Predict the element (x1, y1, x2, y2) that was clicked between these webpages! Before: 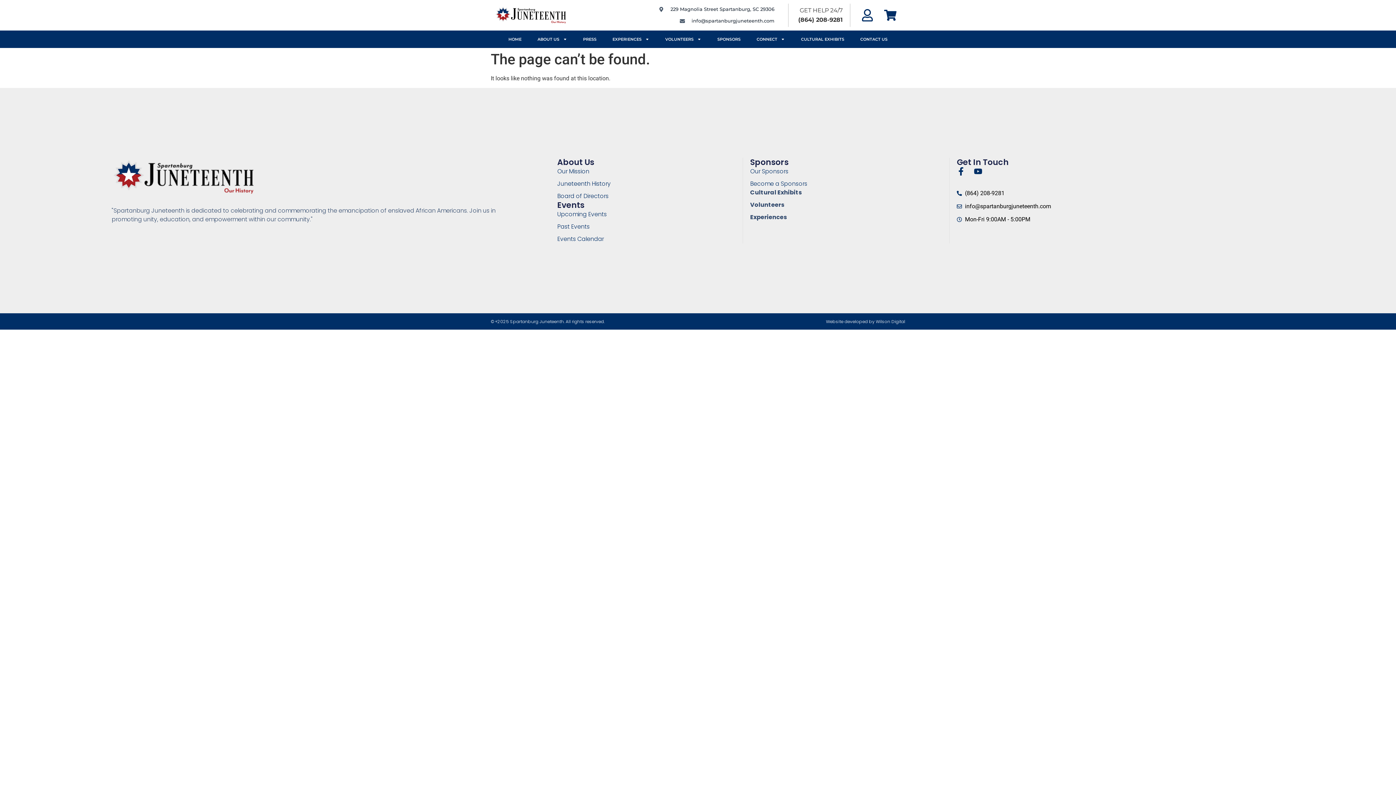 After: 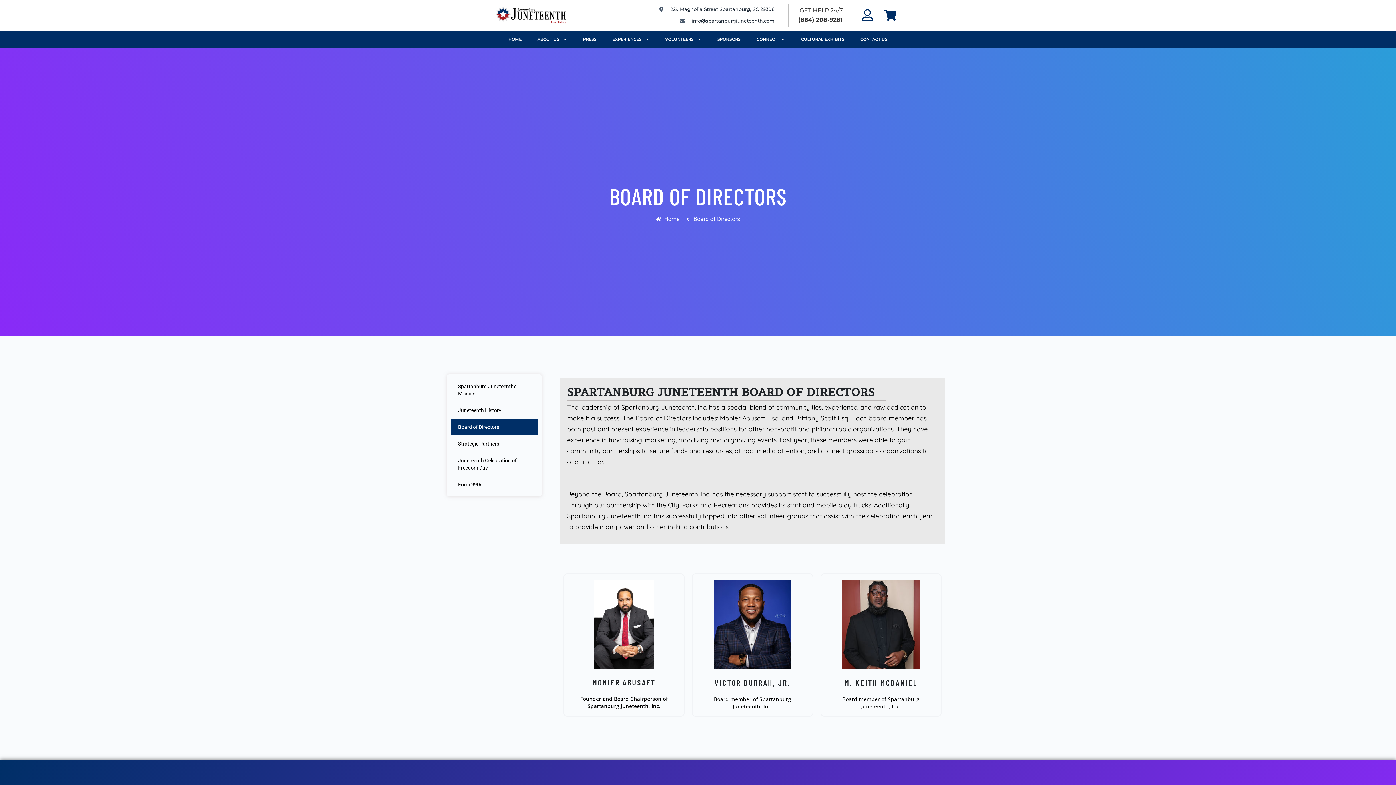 Action: bbox: (557, 192, 742, 200) label: Board of Directors